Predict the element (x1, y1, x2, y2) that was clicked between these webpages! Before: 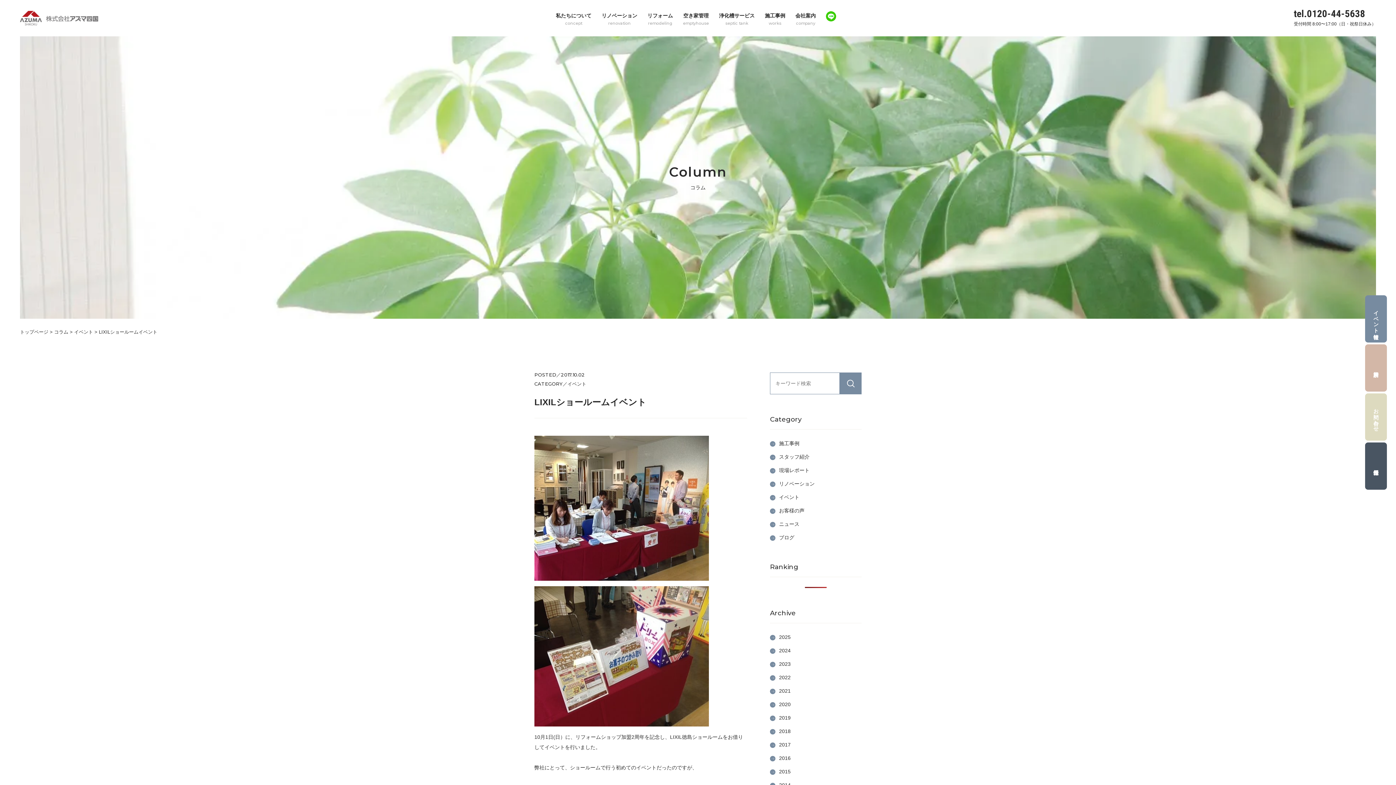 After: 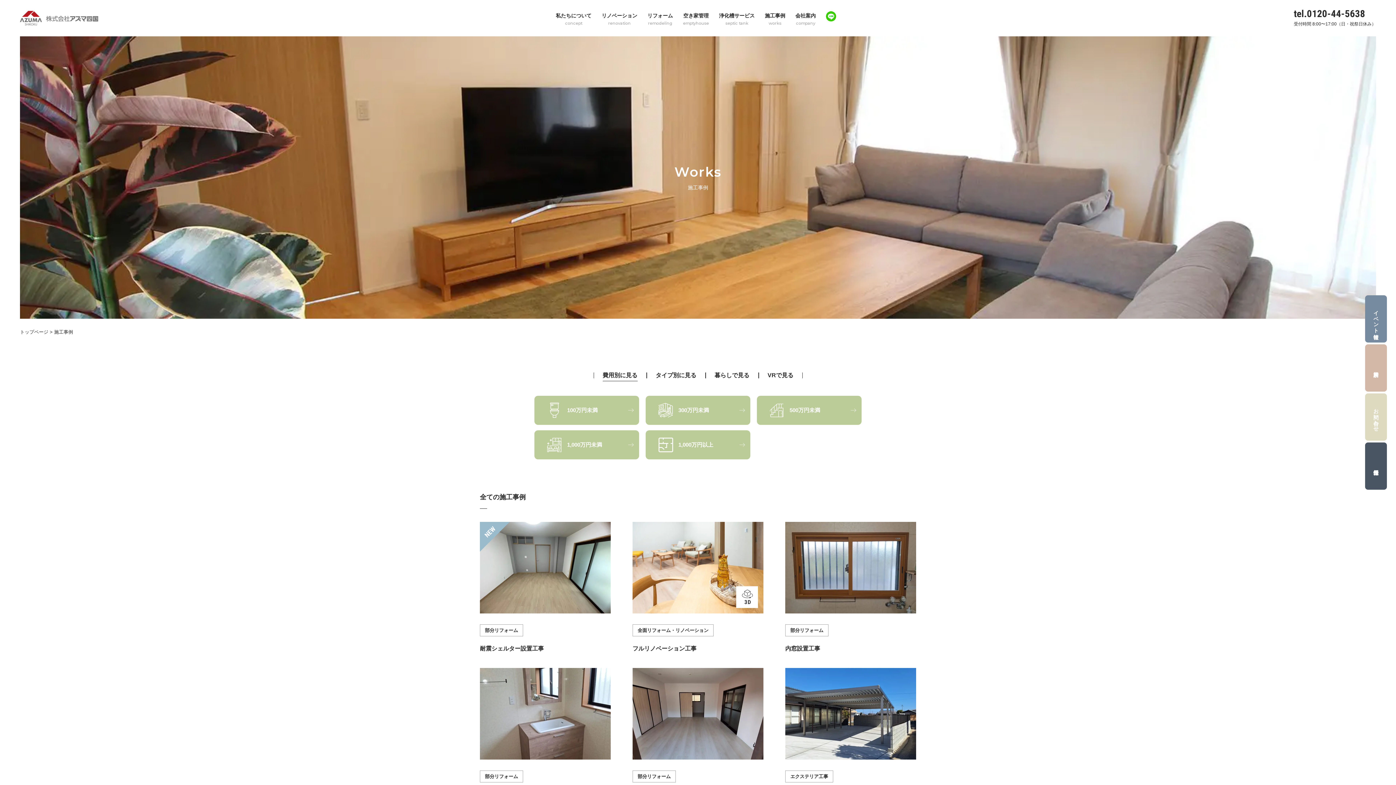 Action: label: 施工事例
works bbox: (765, 11, 785, 25)